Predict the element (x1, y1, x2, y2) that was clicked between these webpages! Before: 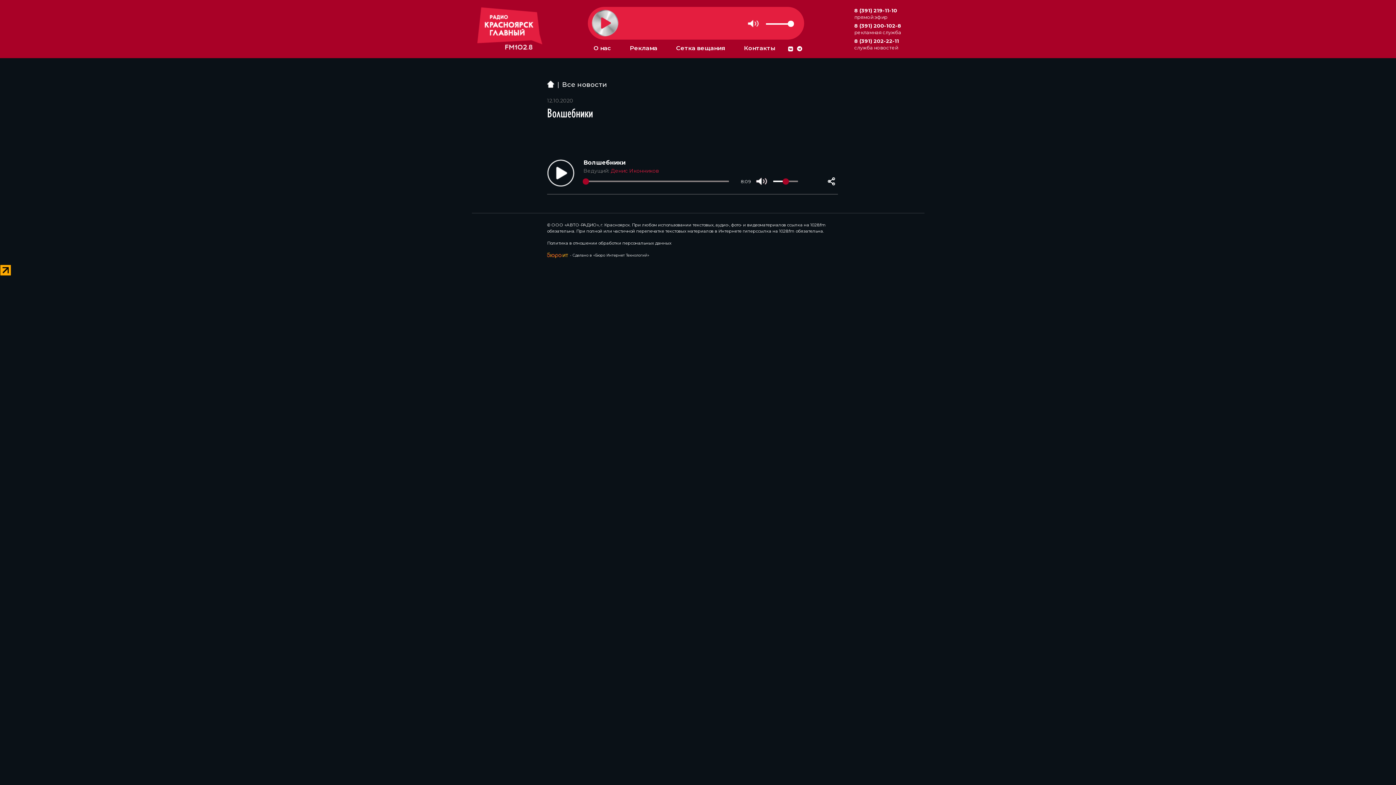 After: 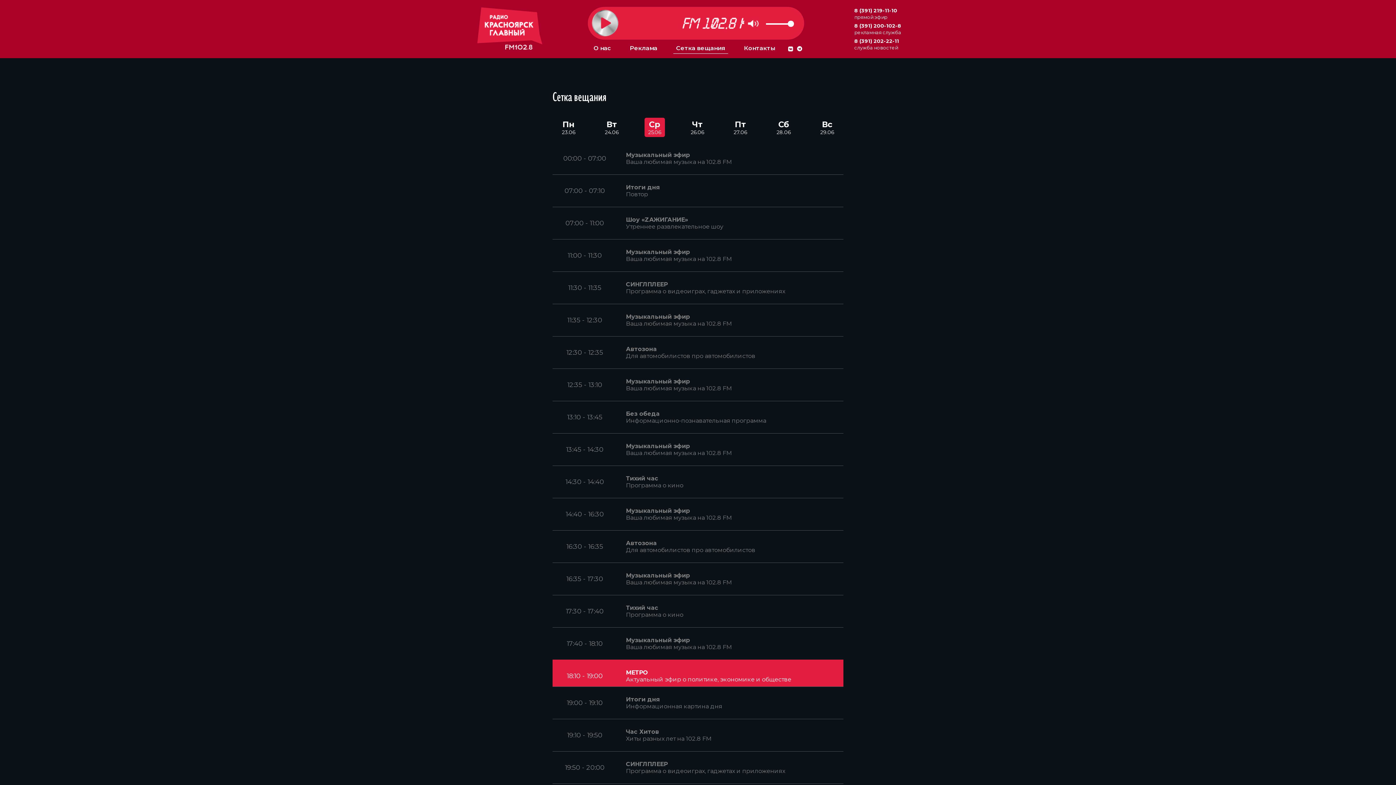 Action: bbox: (673, 44, 728, 53) label: Сетка вещания